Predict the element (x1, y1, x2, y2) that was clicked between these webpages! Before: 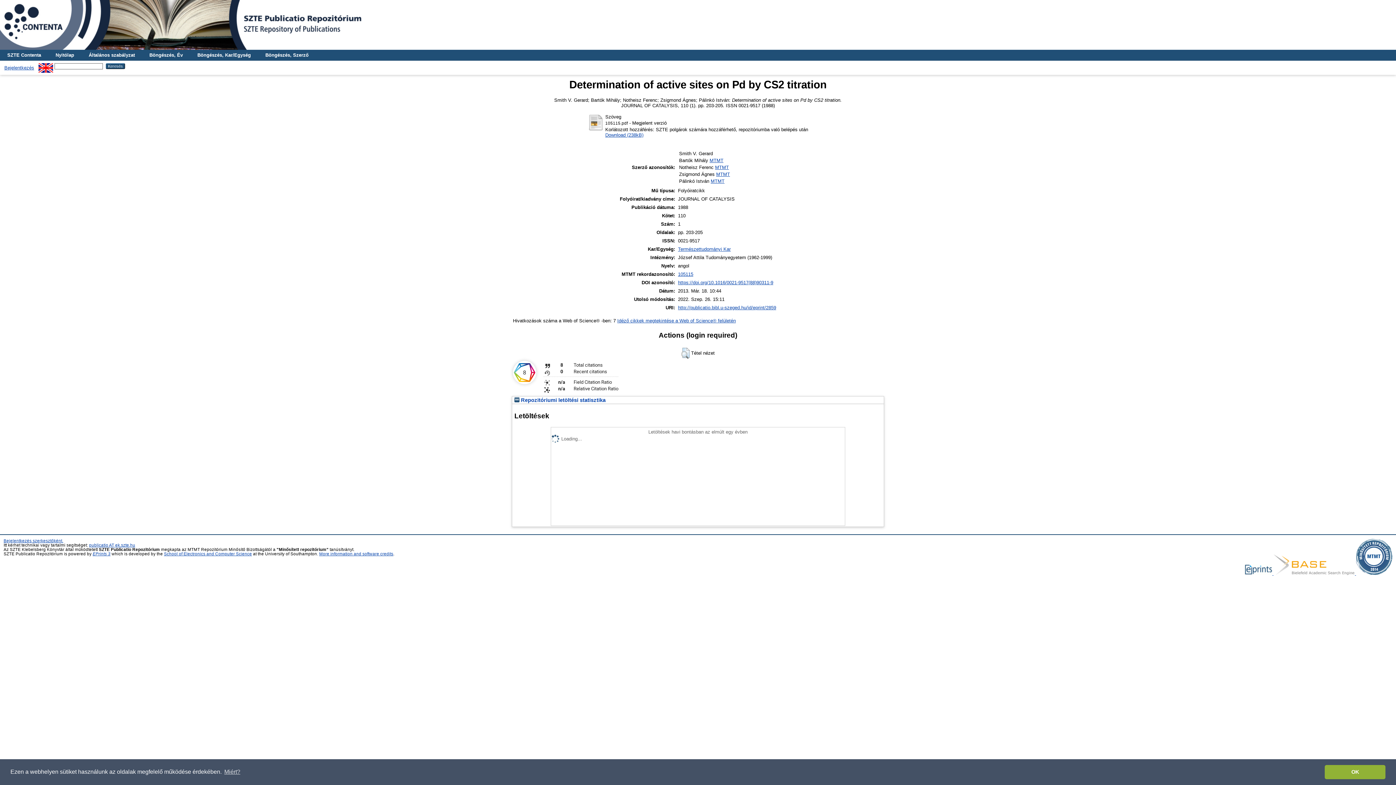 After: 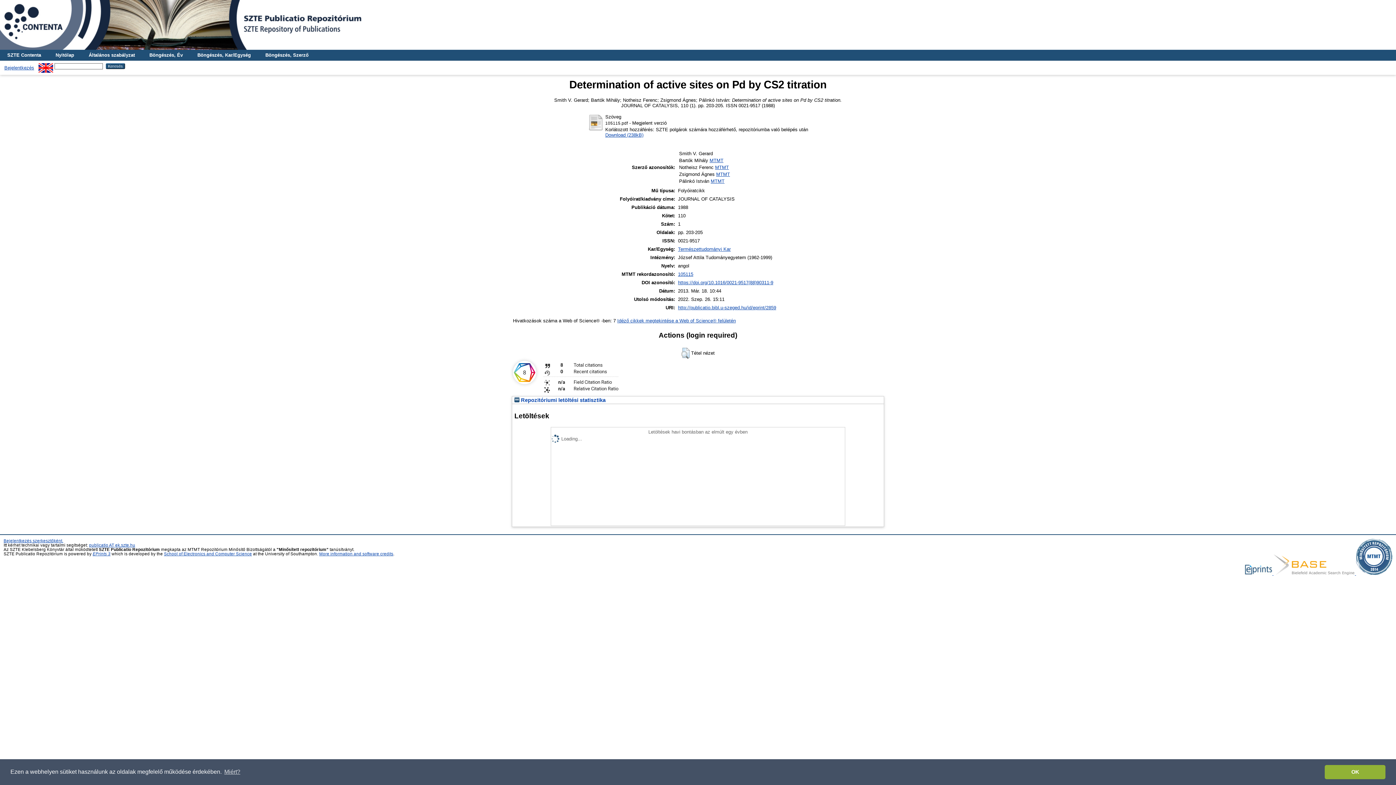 Action: bbox: (1356, 571, 1392, 575)